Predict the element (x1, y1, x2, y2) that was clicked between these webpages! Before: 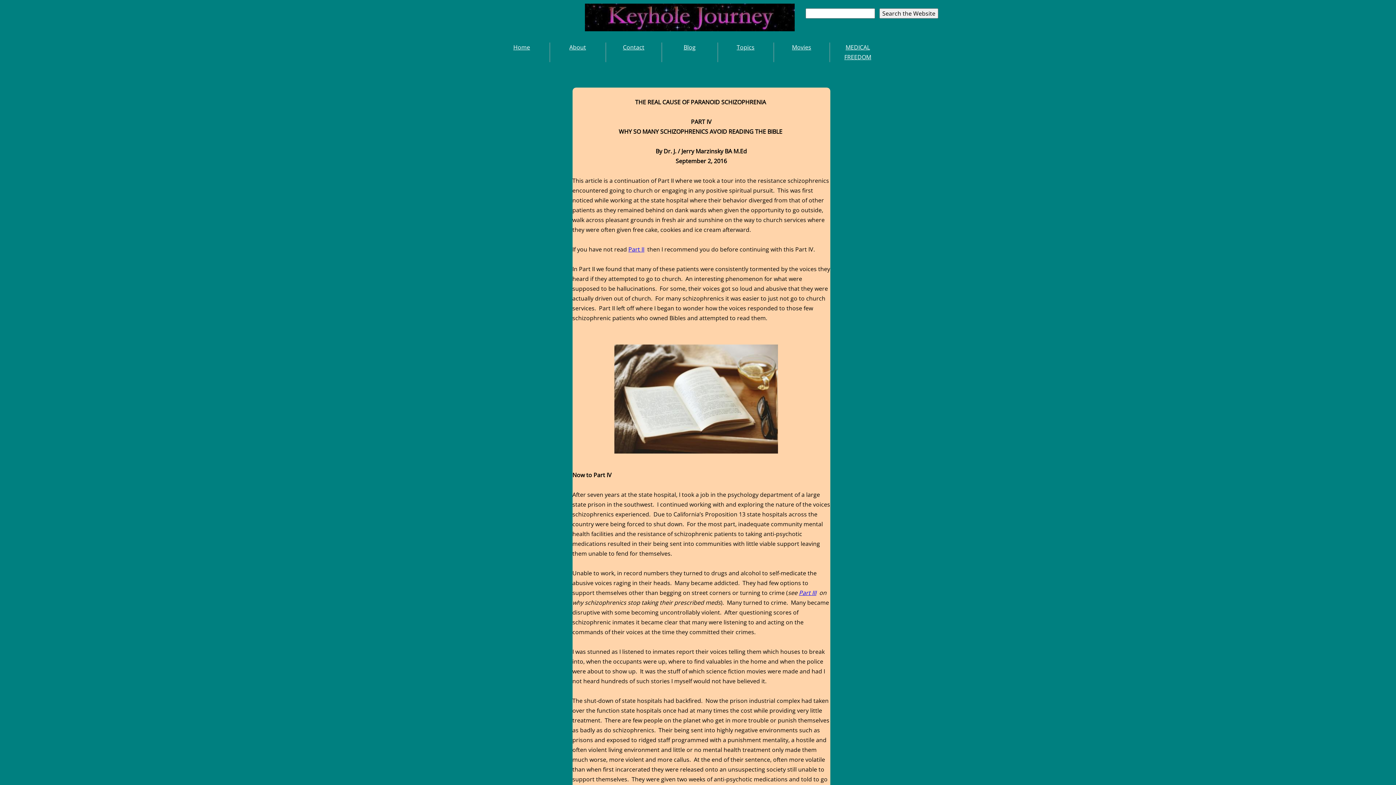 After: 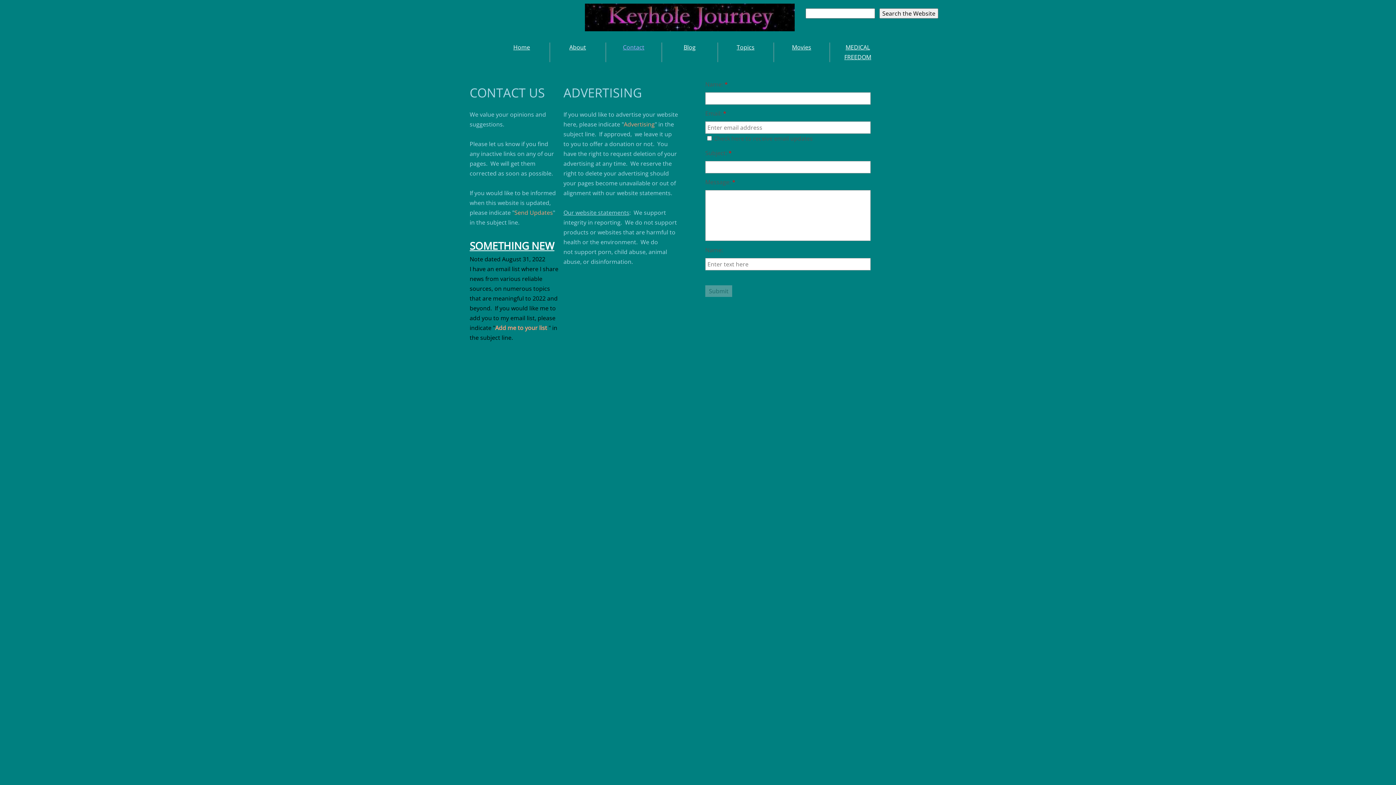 Action: label: Contact bbox: (623, 43, 644, 51)